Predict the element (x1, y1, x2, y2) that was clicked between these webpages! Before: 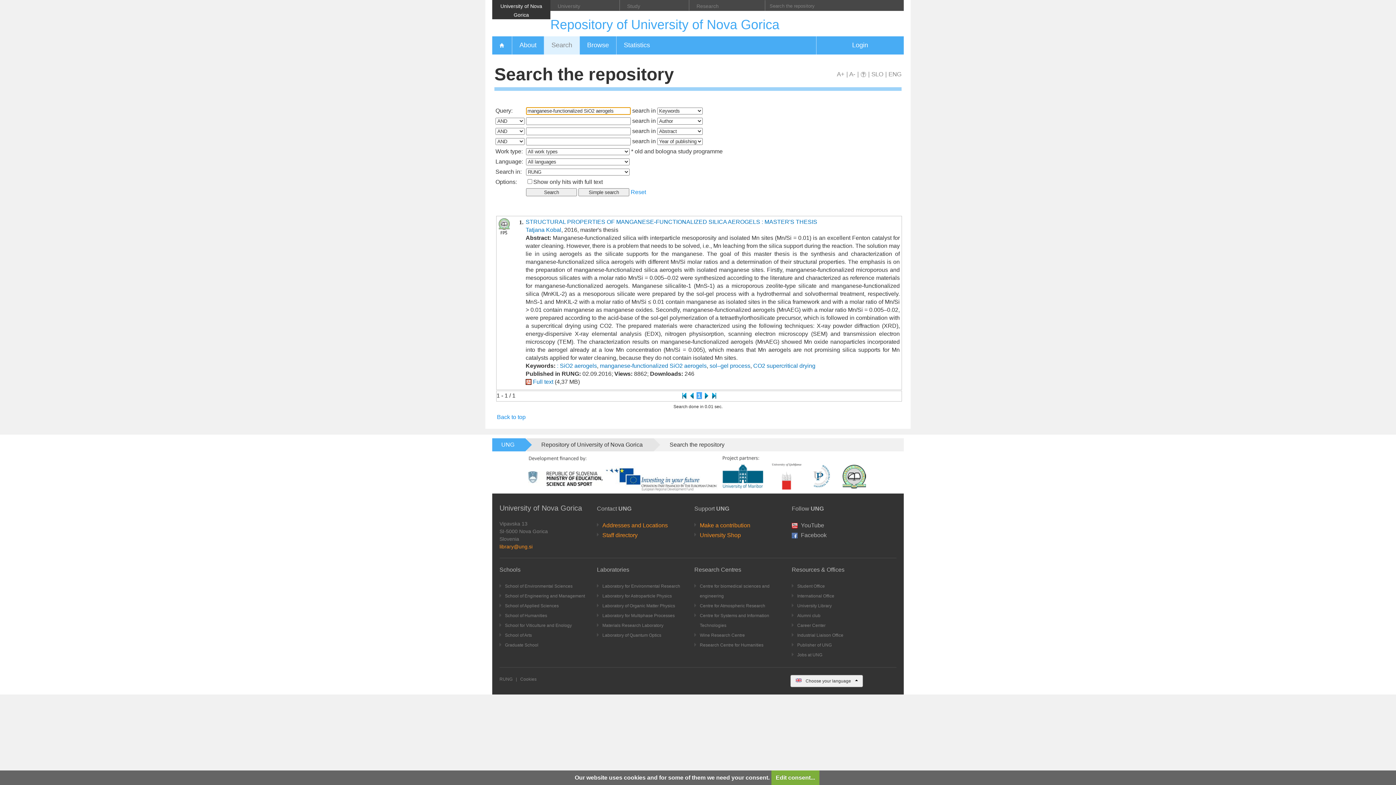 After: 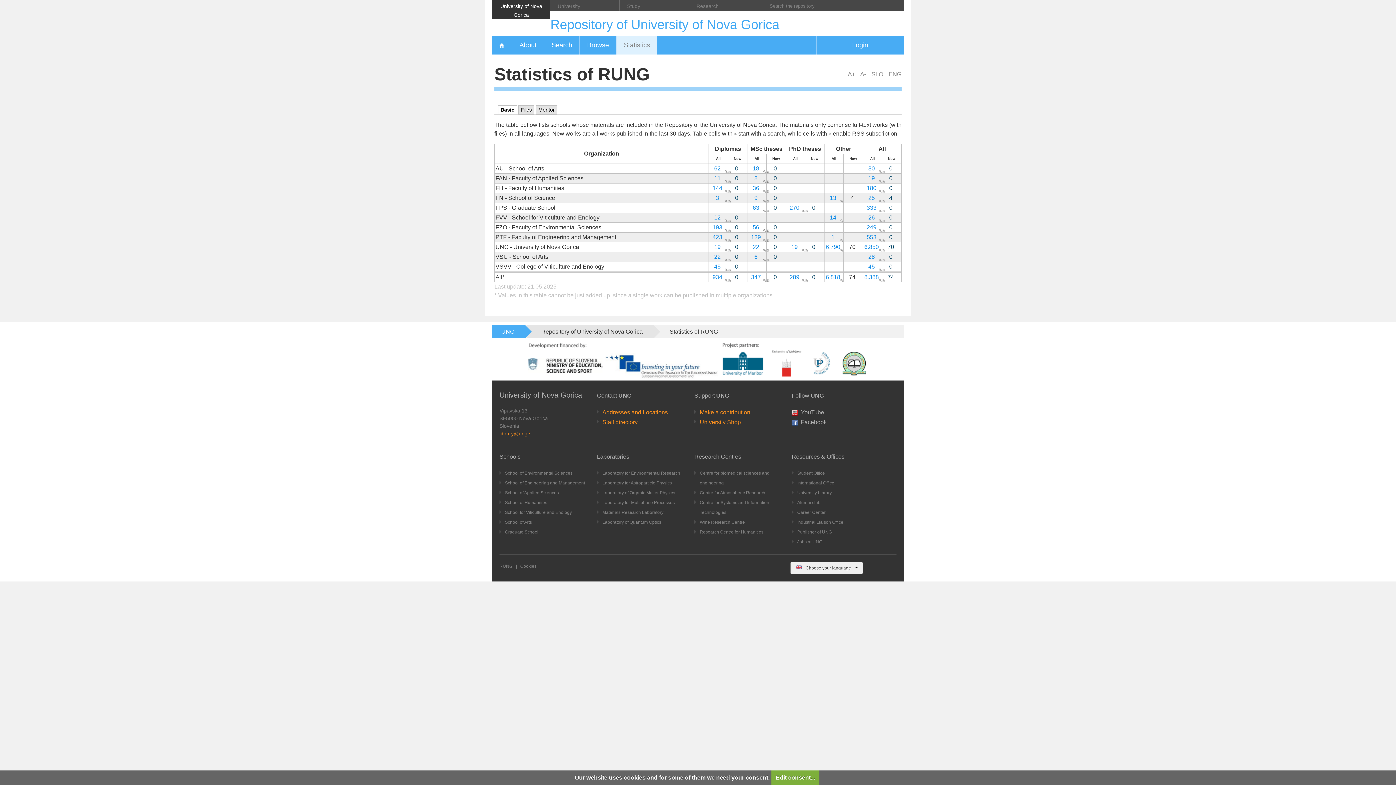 Action: label: Statistics bbox: (616, 36, 657, 54)